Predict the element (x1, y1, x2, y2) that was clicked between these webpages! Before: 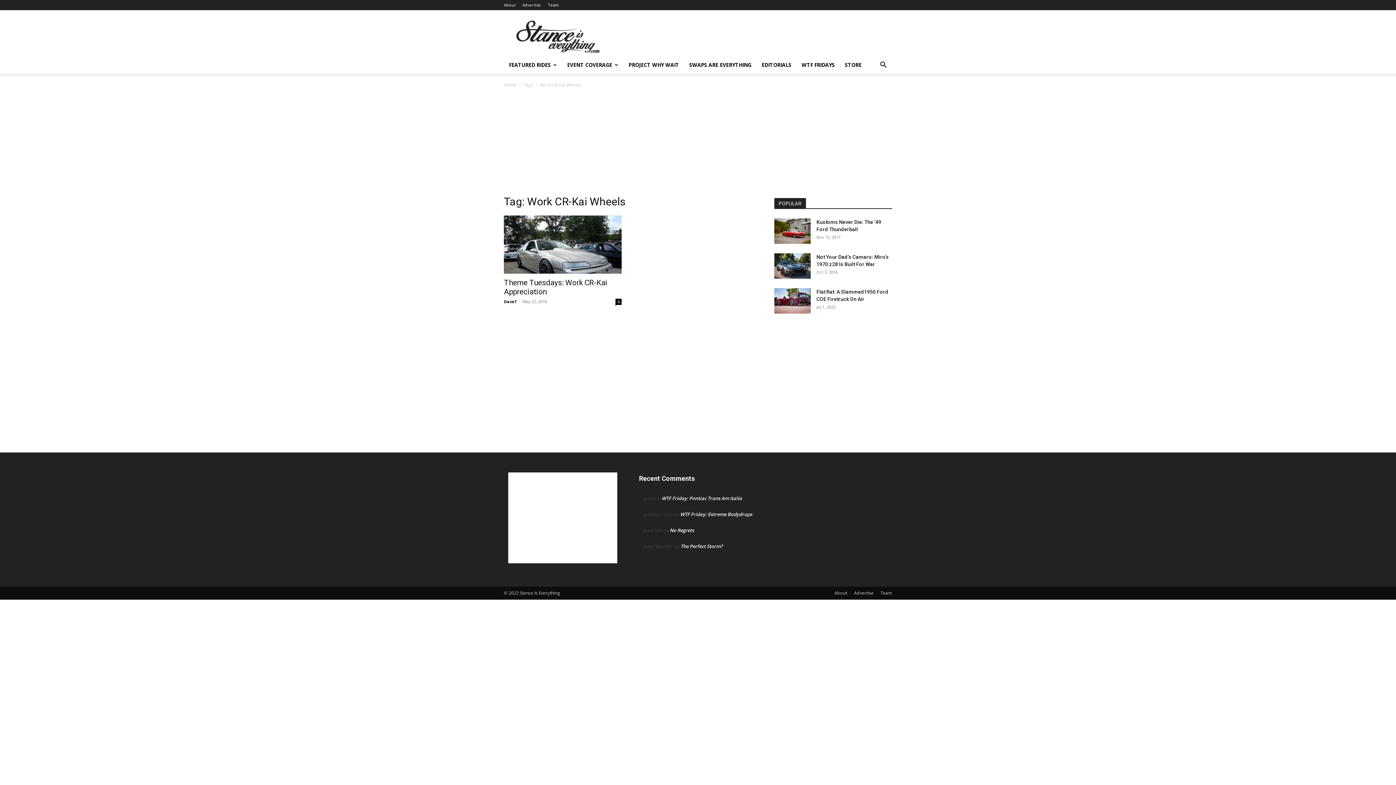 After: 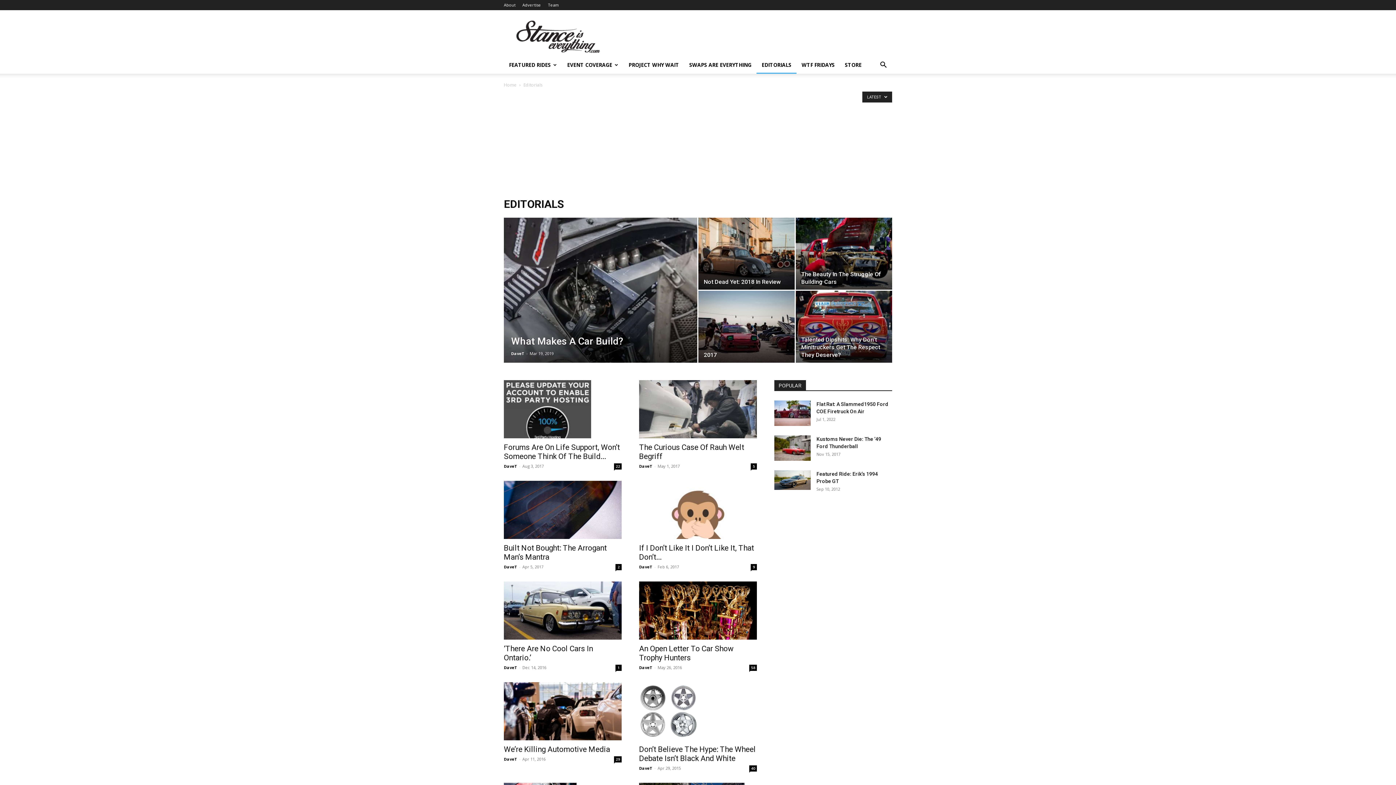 Action: bbox: (756, 56, 796, 73) label: EDITORIALS